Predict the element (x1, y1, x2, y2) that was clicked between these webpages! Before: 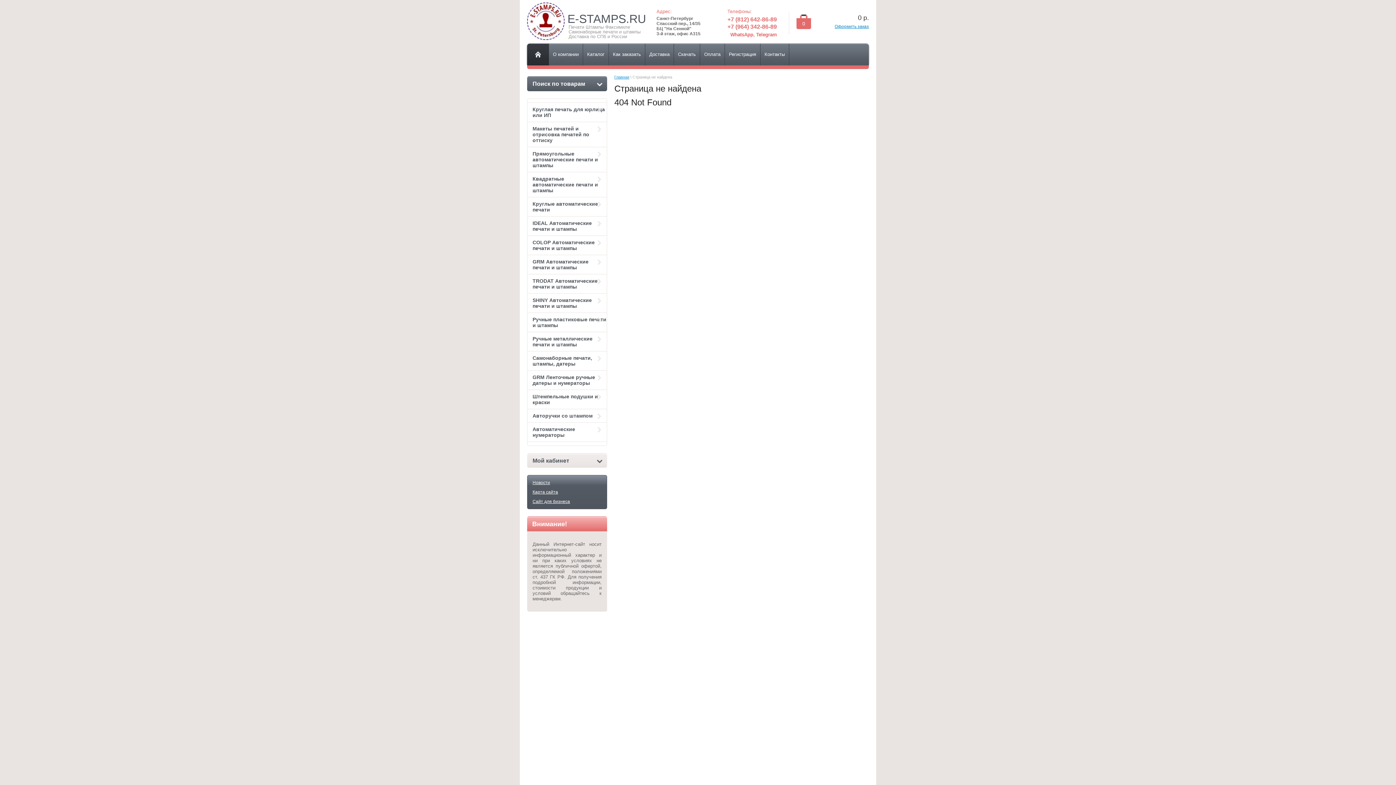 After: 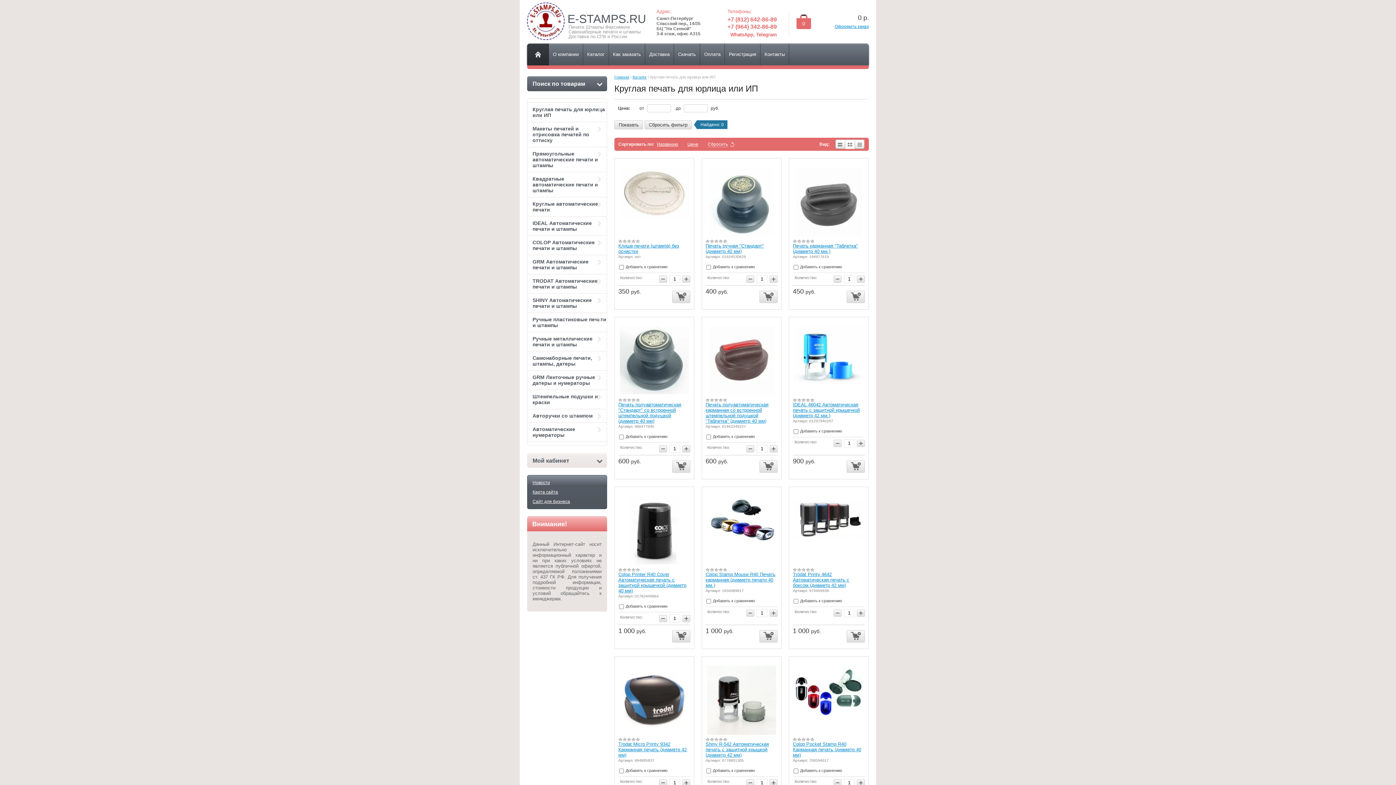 Action: bbox: (527, 102, 606, 121) label: Круглая печать для юрлица или ИП